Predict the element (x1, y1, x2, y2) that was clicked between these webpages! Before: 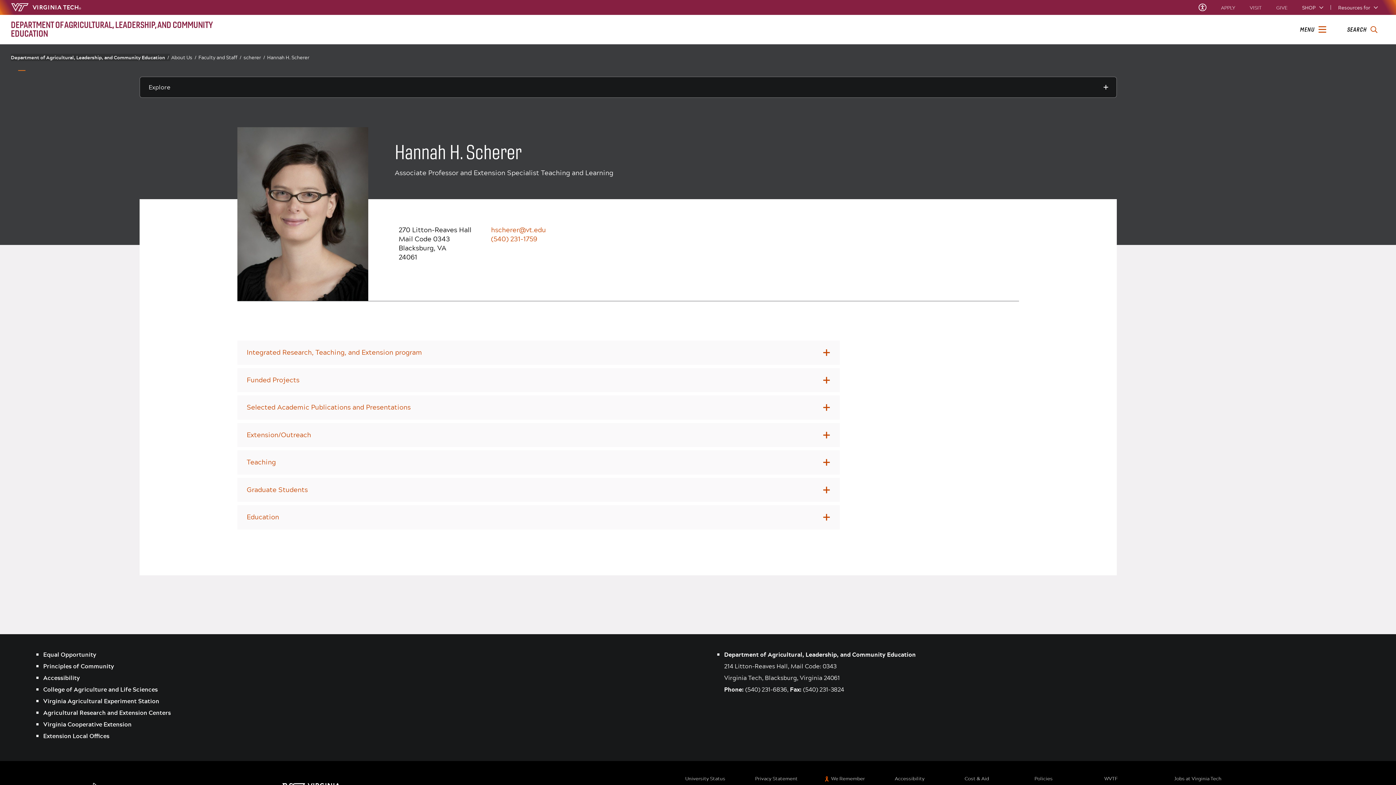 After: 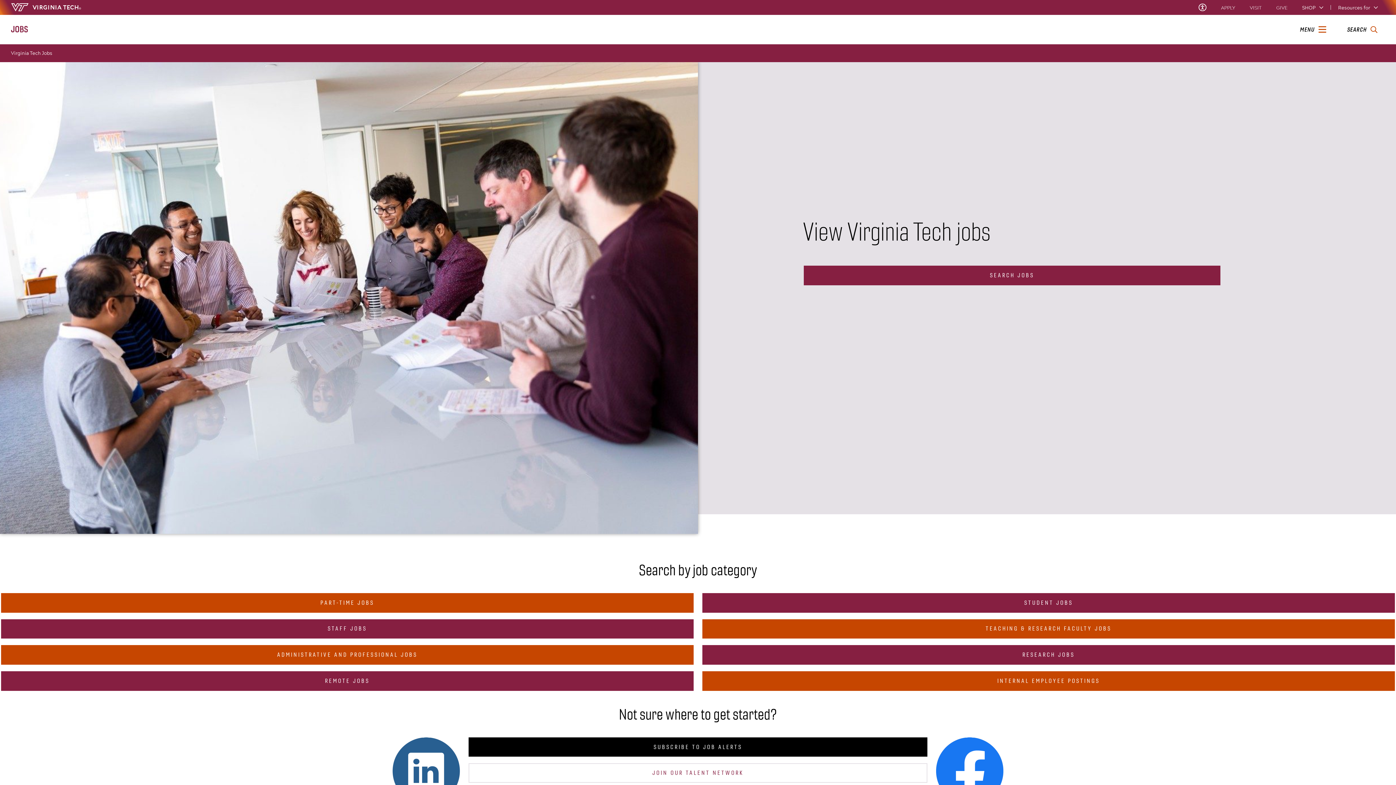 Action: label: Jobs at Virginia Tech bbox: (1174, 775, 1238, 782)